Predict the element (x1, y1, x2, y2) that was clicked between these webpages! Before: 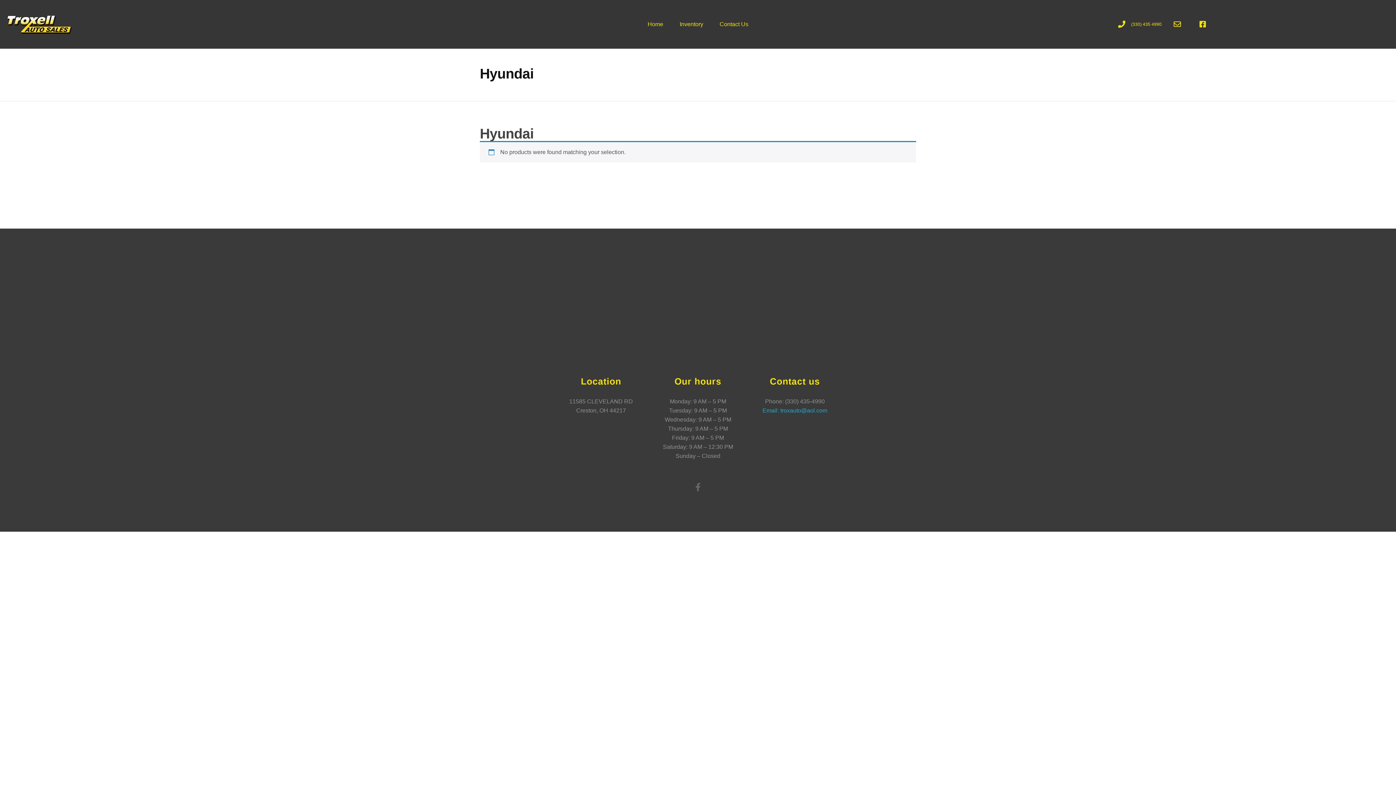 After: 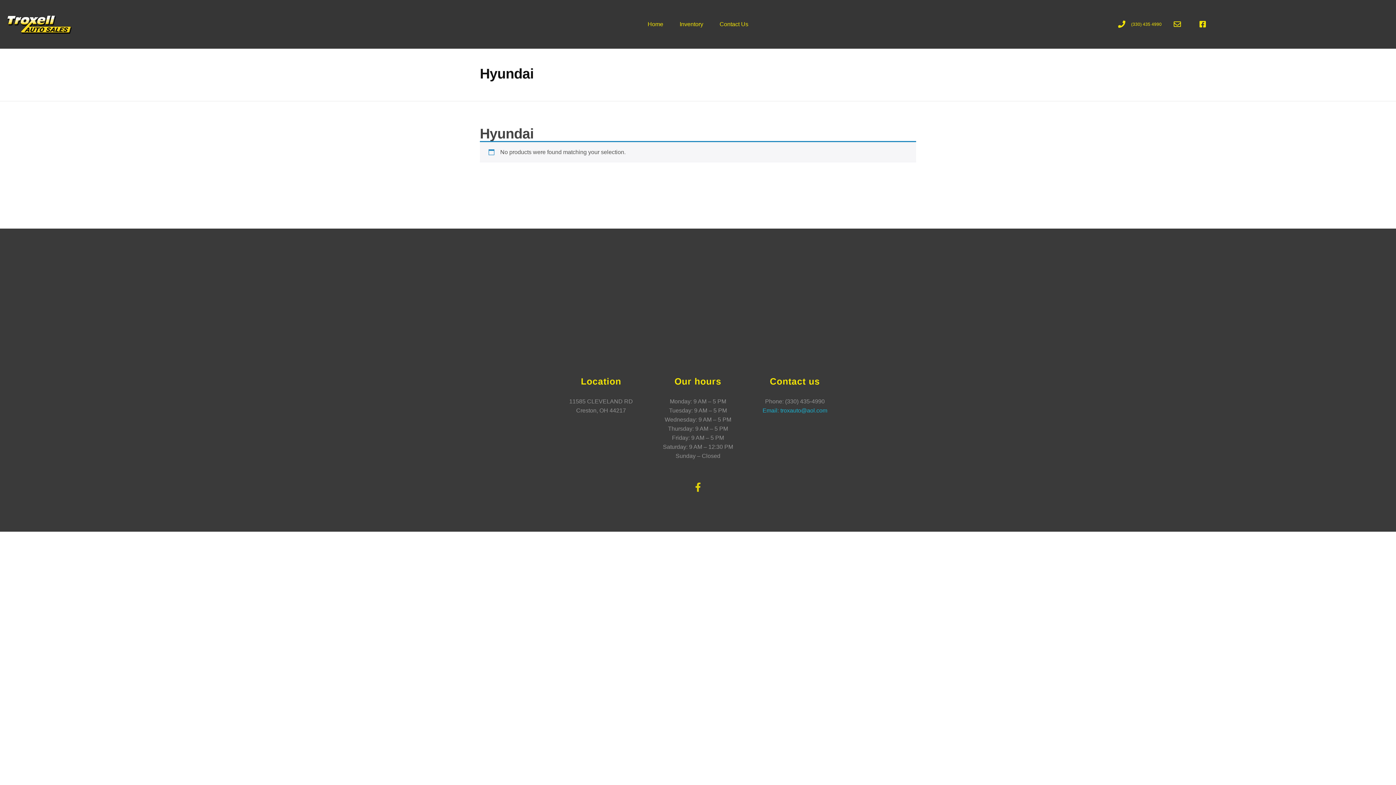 Action: label: Facebook-f bbox: (689, 478, 706, 495)